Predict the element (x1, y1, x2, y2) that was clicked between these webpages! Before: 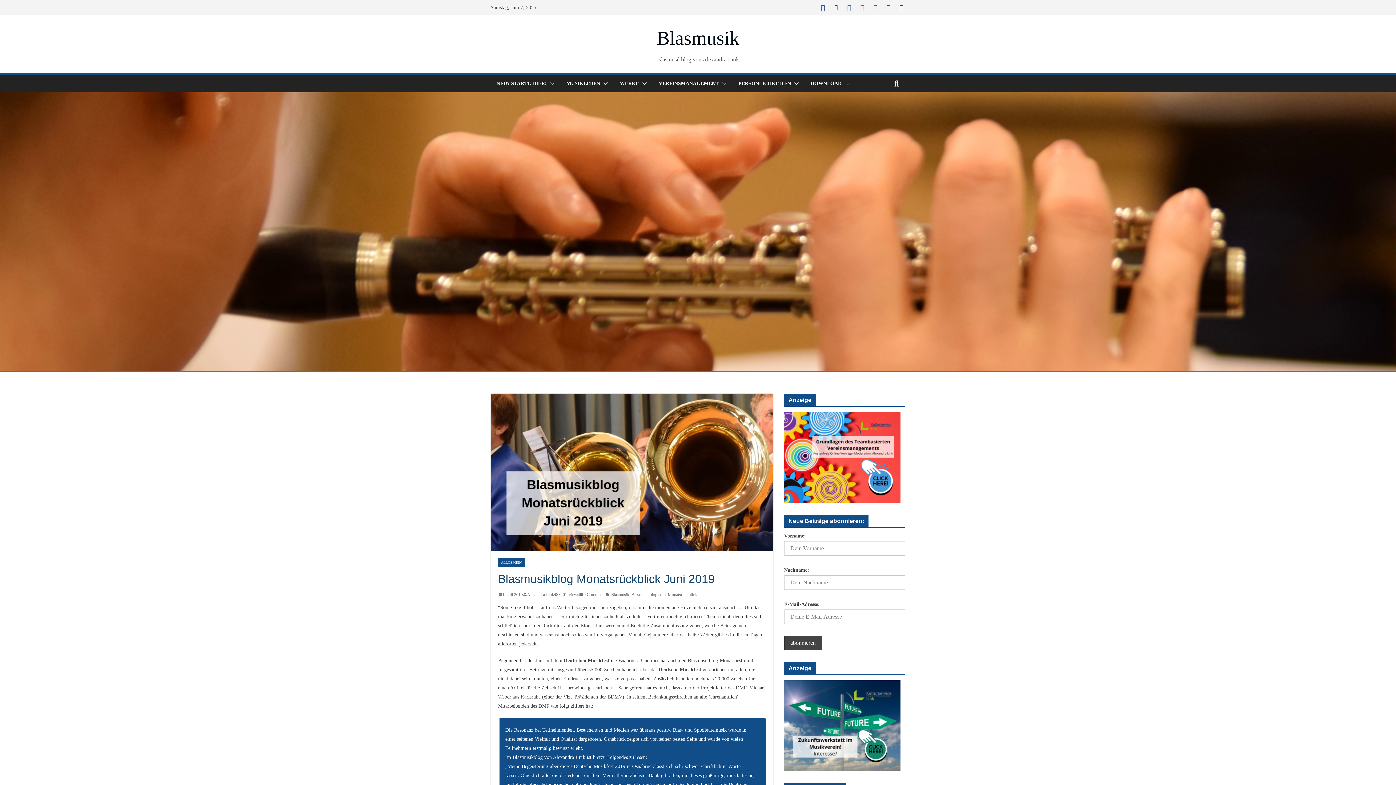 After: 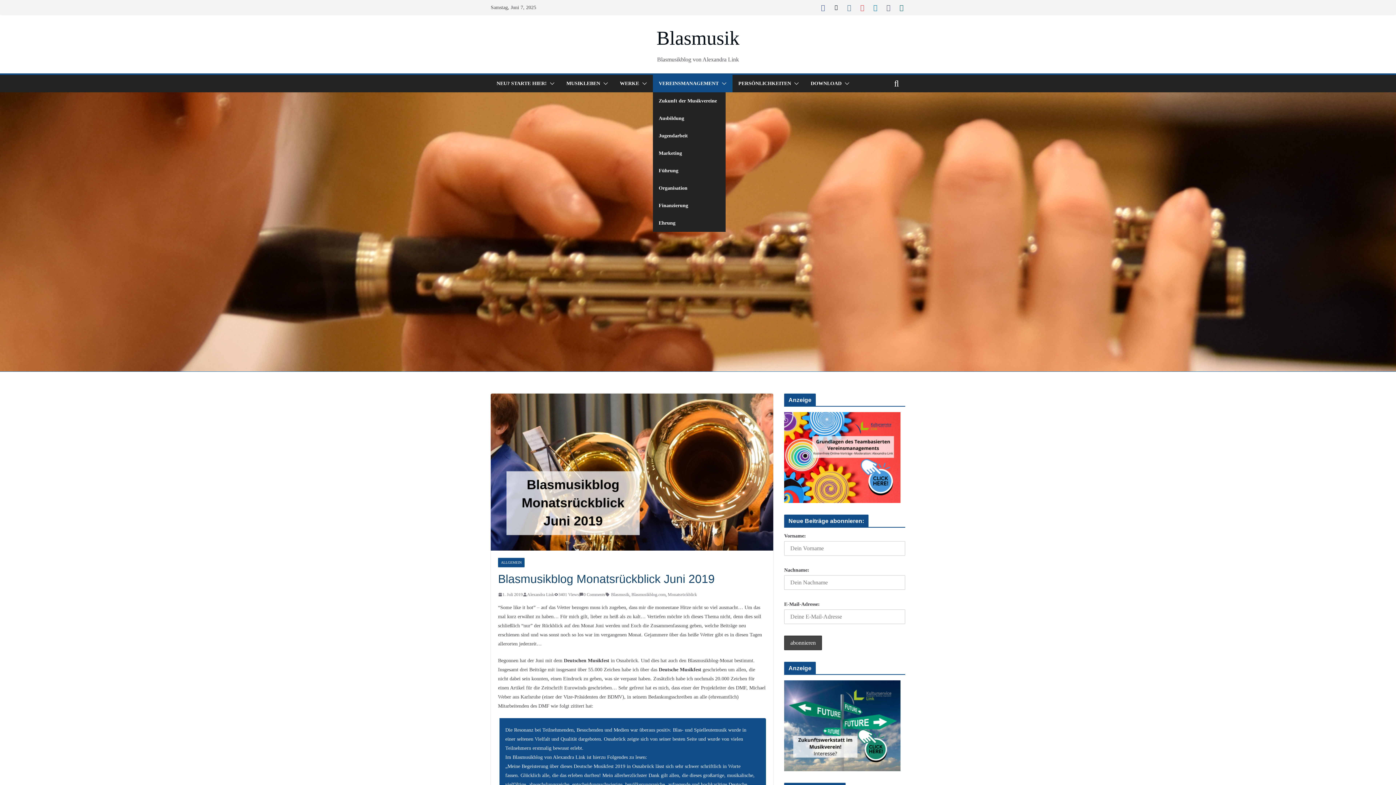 Action: bbox: (718, 78, 726, 88)